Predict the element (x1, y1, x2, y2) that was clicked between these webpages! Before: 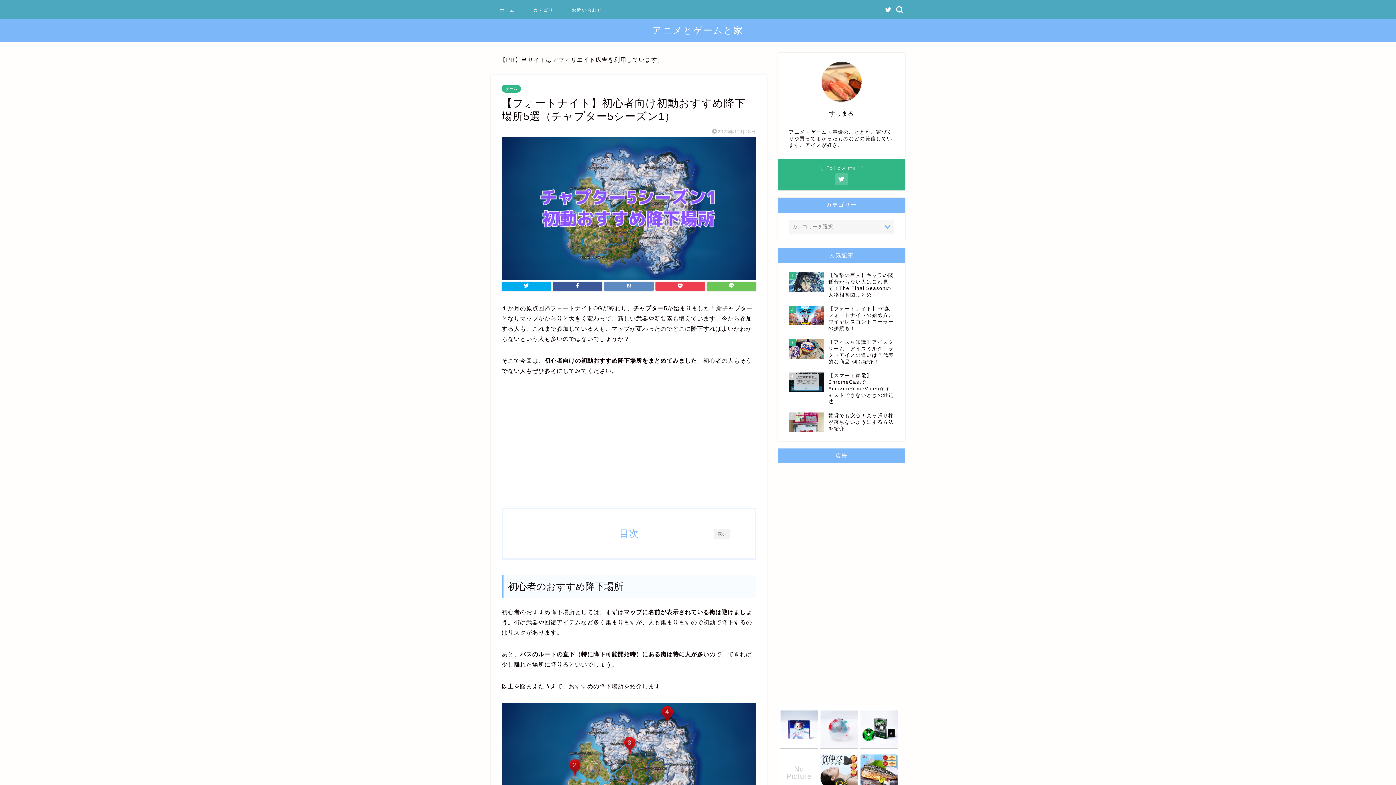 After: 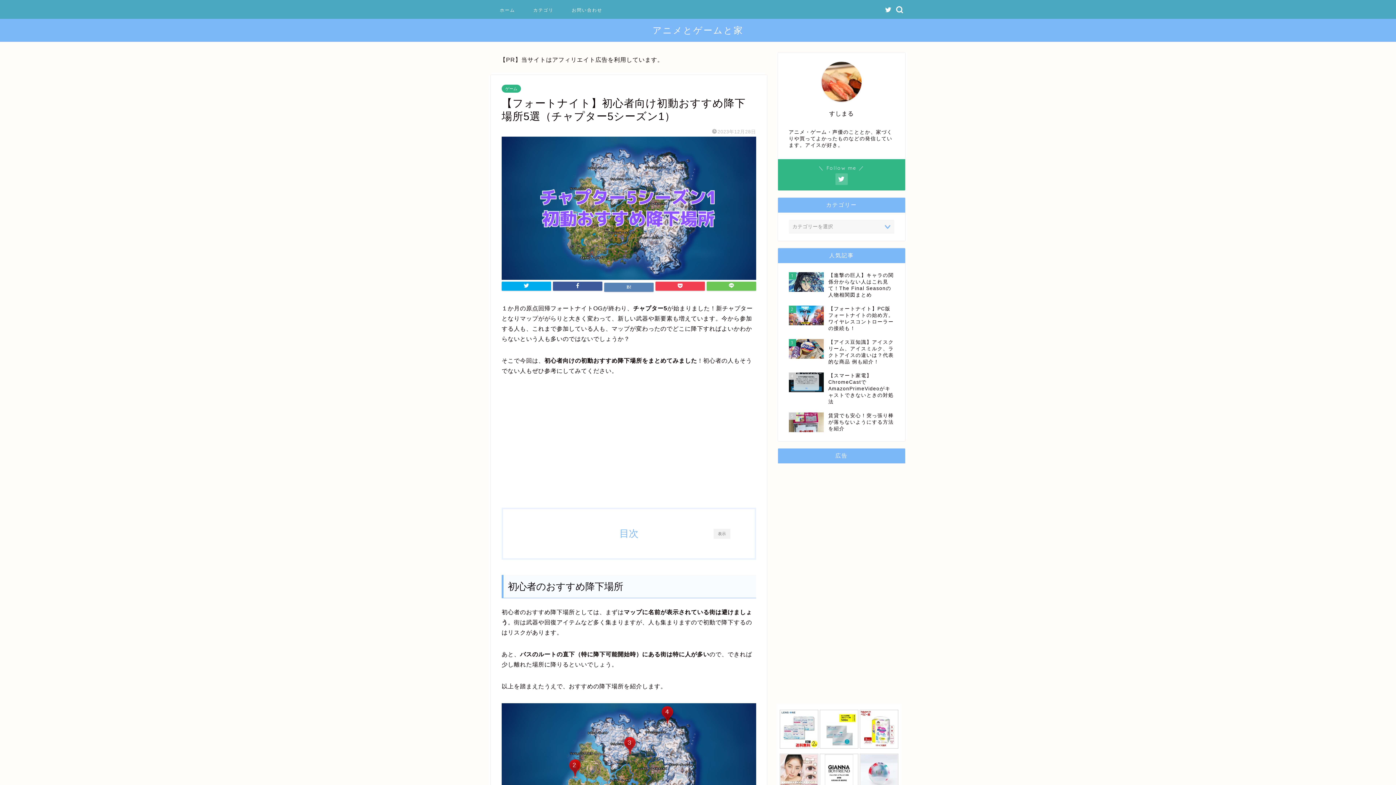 Action: bbox: (604, 281, 653, 290)